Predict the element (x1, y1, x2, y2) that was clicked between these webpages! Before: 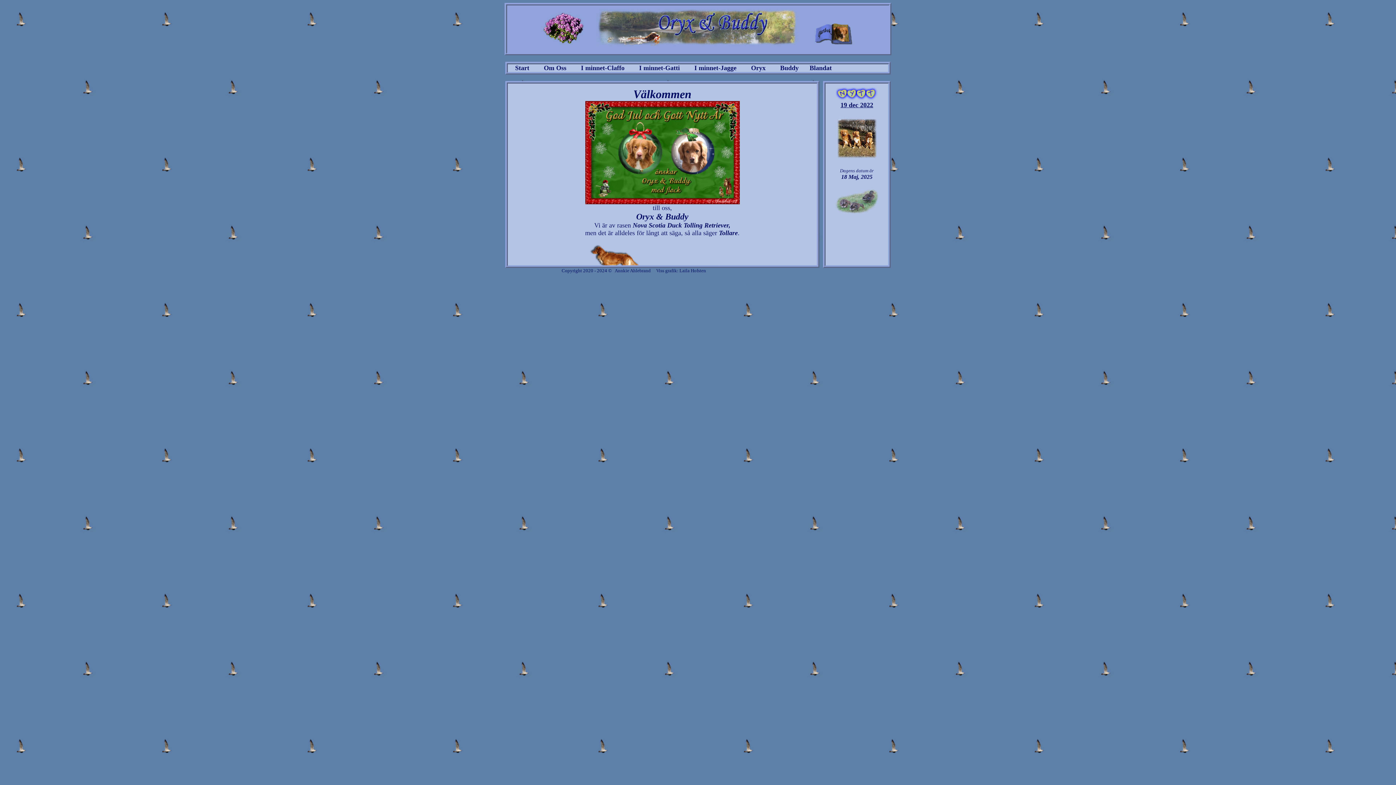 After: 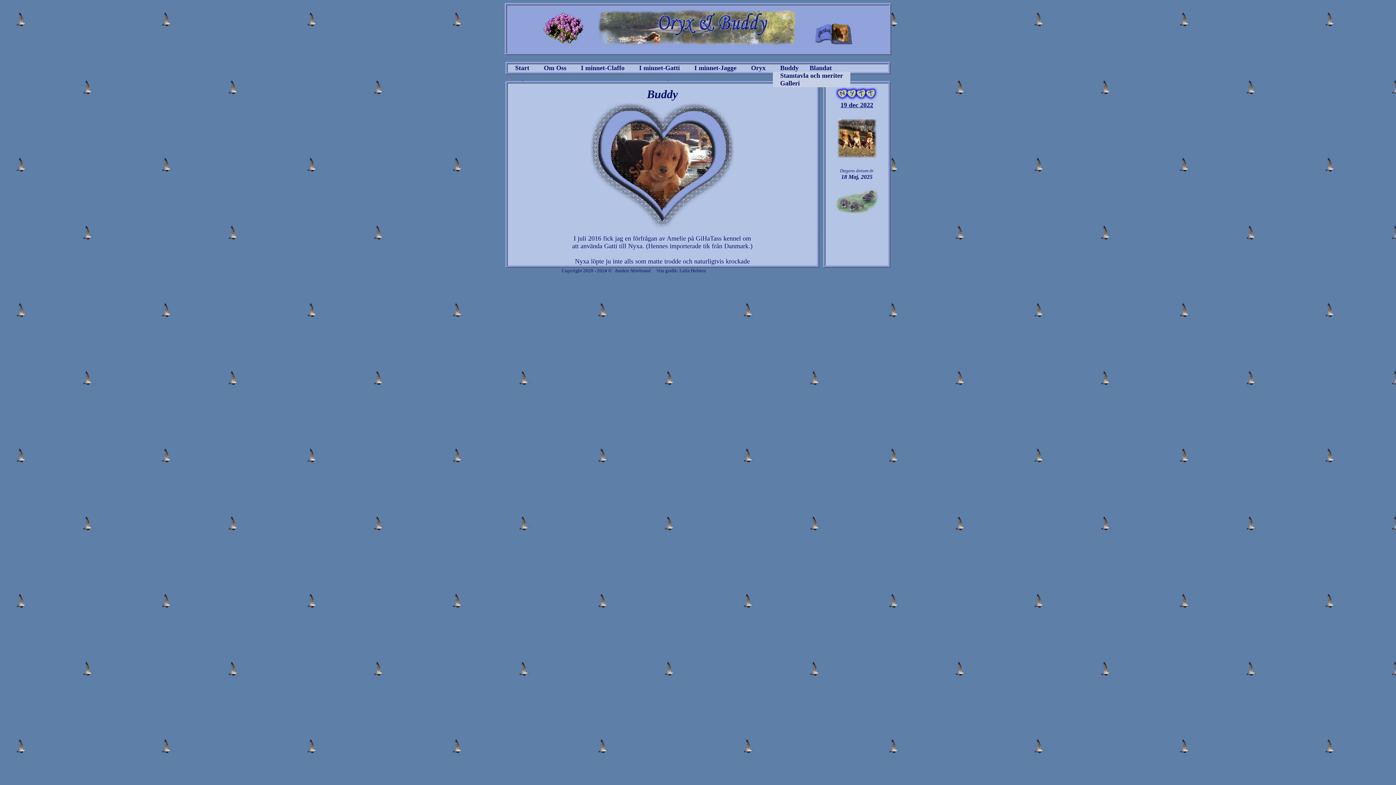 Action: bbox: (773, 64, 806, 72) label: Buddy